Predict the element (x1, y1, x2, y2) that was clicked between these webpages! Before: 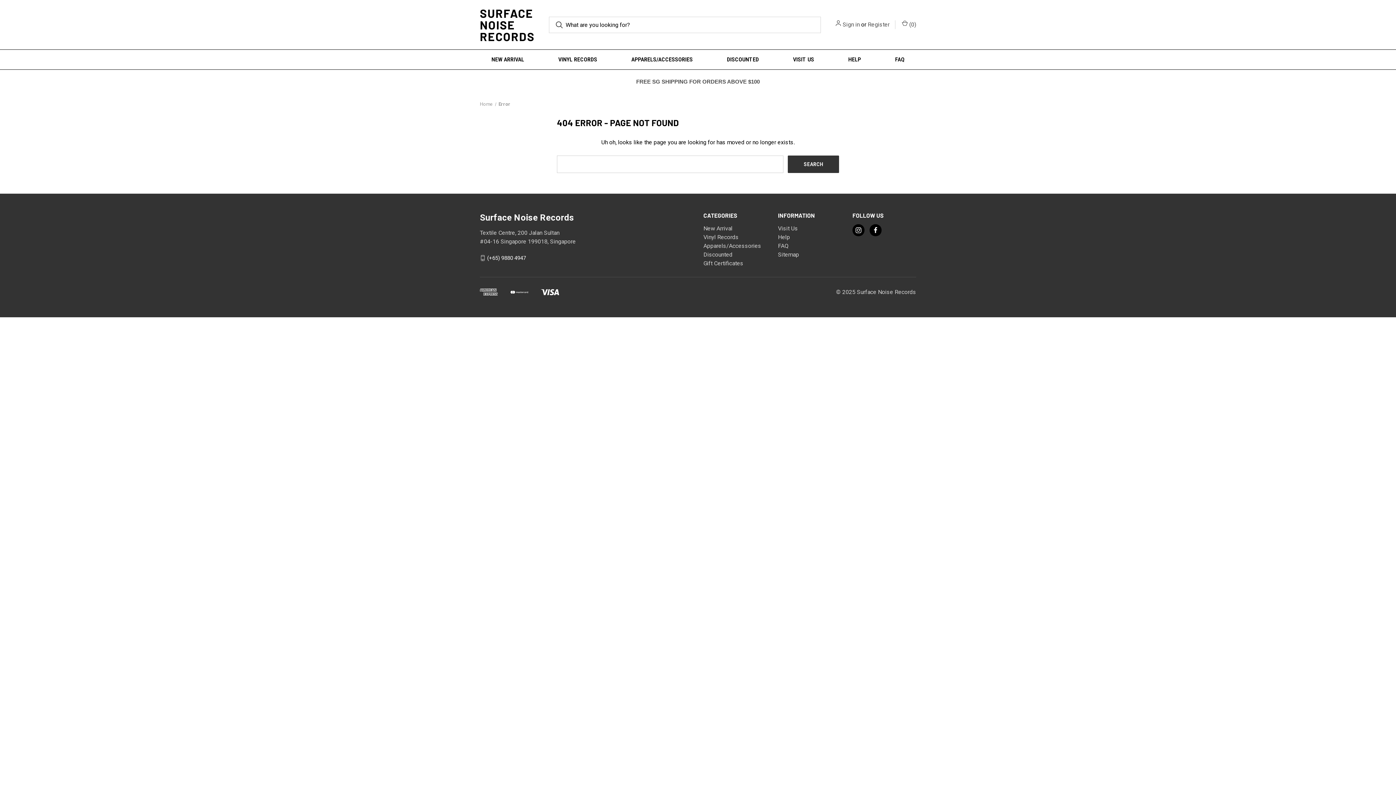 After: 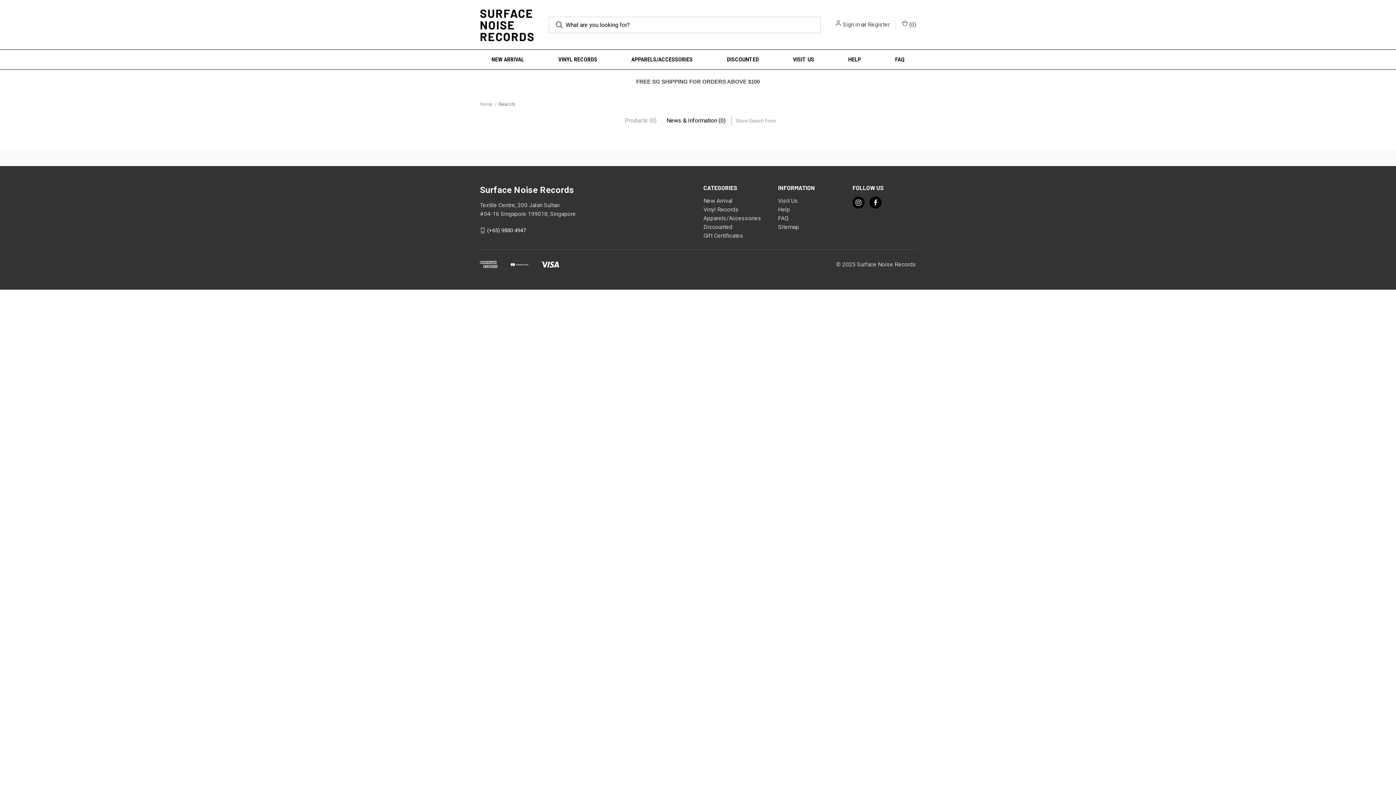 Action: bbox: (549, 16, 569, 32)